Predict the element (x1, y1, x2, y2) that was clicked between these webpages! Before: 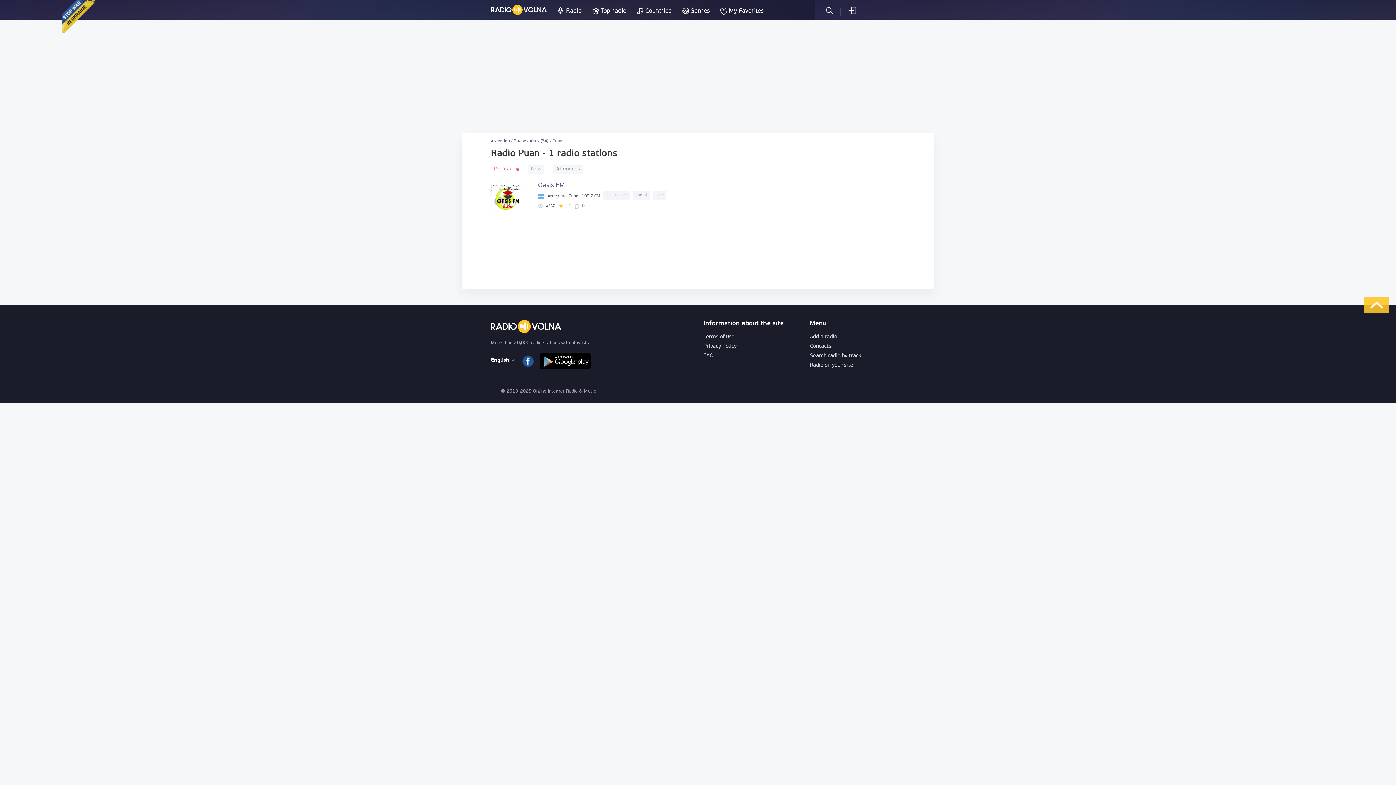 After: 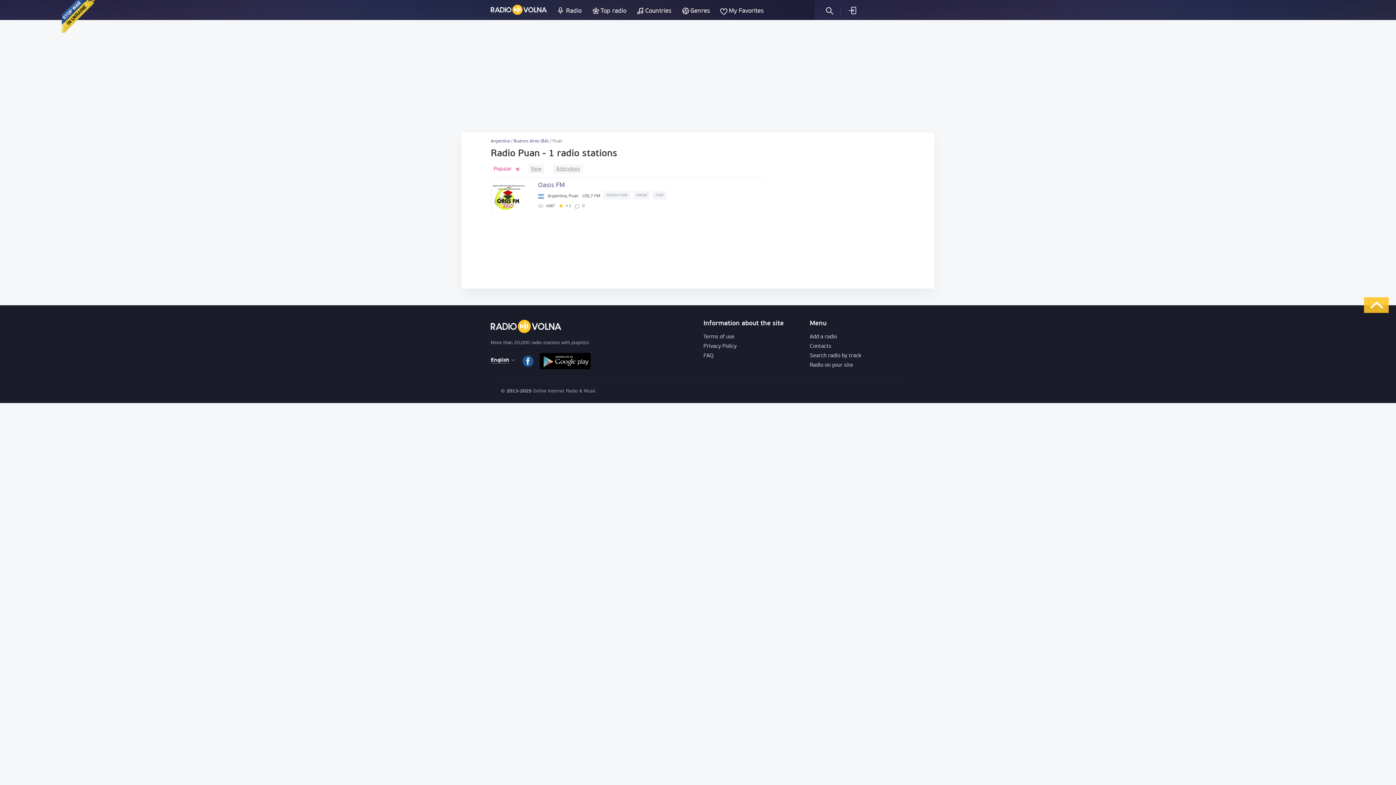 Action: bbox: (1364, 297, 1389, 313)